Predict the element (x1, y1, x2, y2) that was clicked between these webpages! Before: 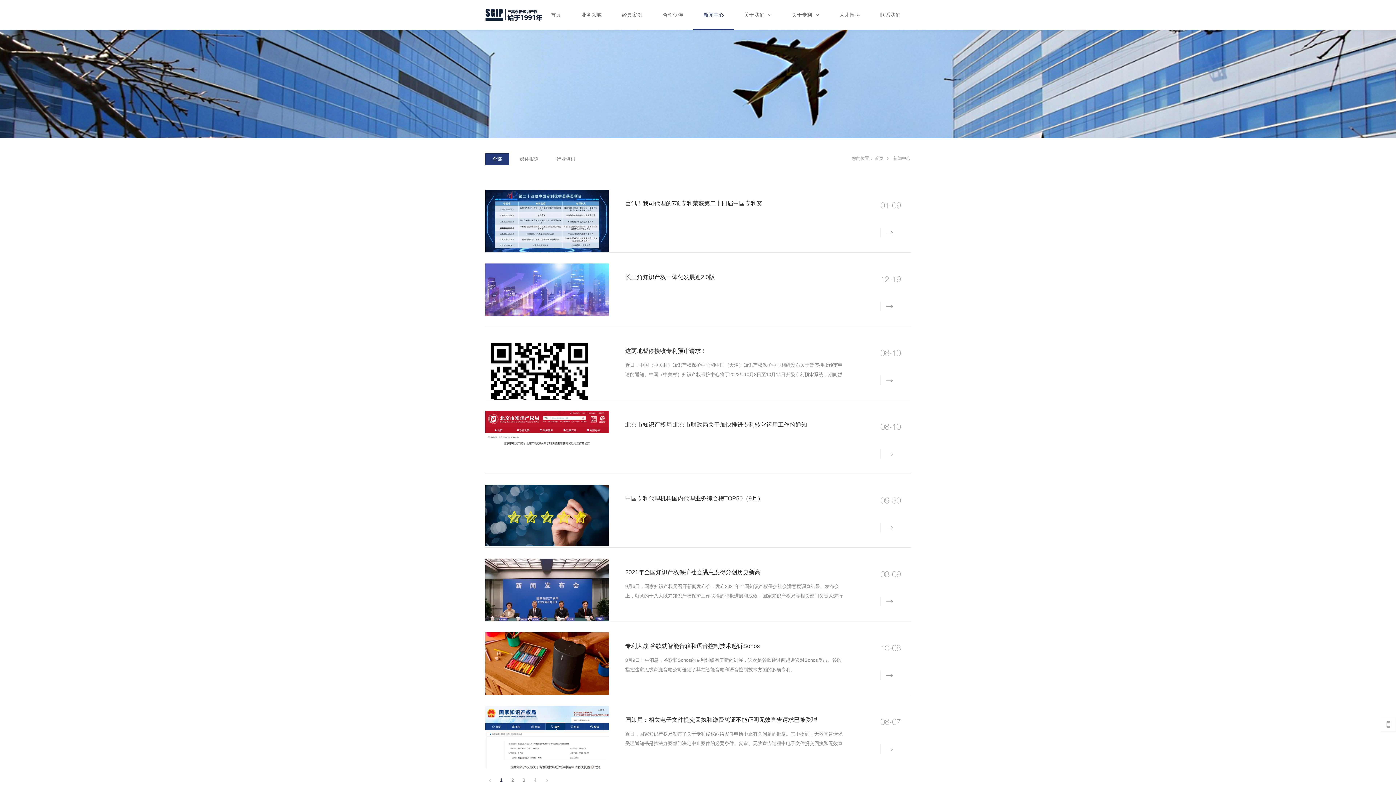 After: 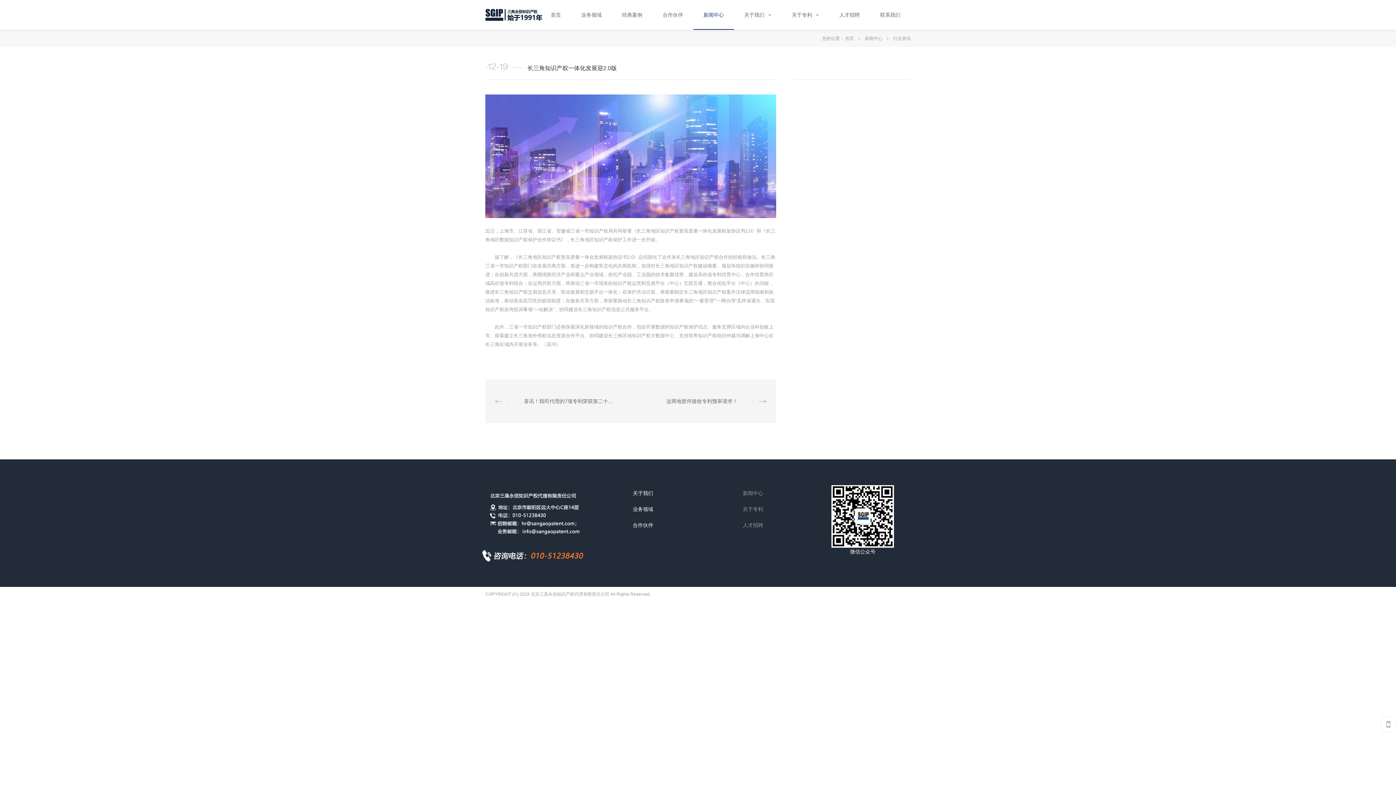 Action: label: 详情 bbox: (880, 301, 901, 311)